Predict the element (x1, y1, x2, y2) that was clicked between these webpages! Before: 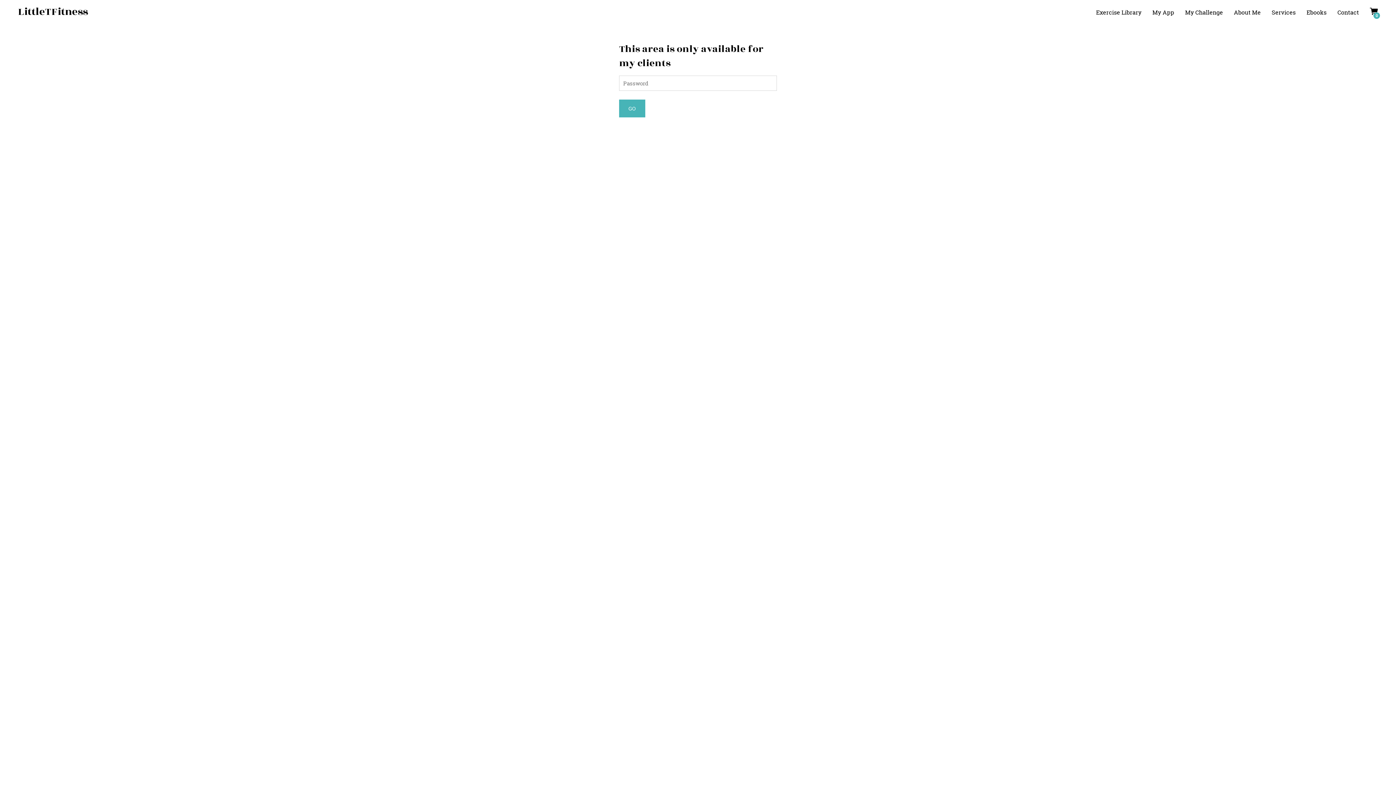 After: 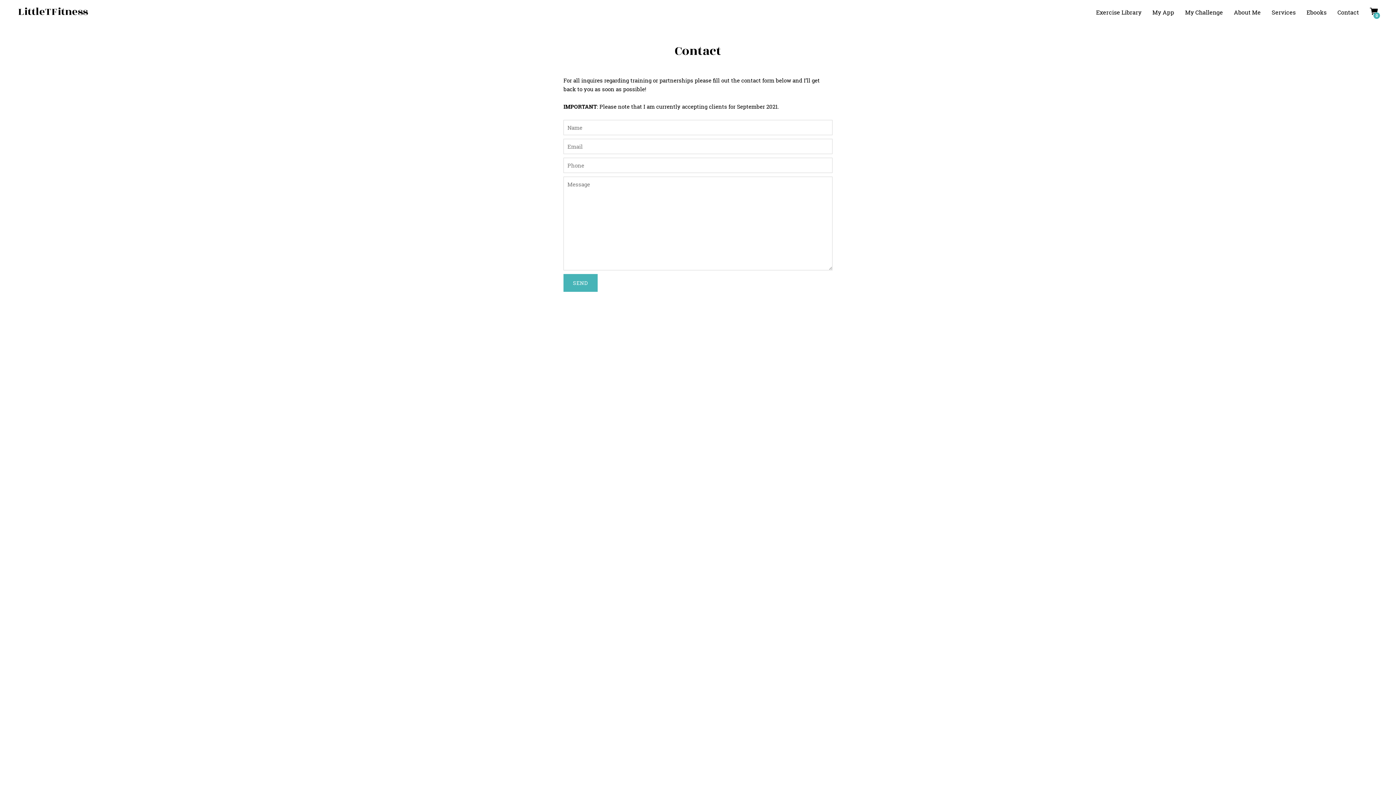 Action: bbox: (1337, 7, 1359, 16) label: Contact